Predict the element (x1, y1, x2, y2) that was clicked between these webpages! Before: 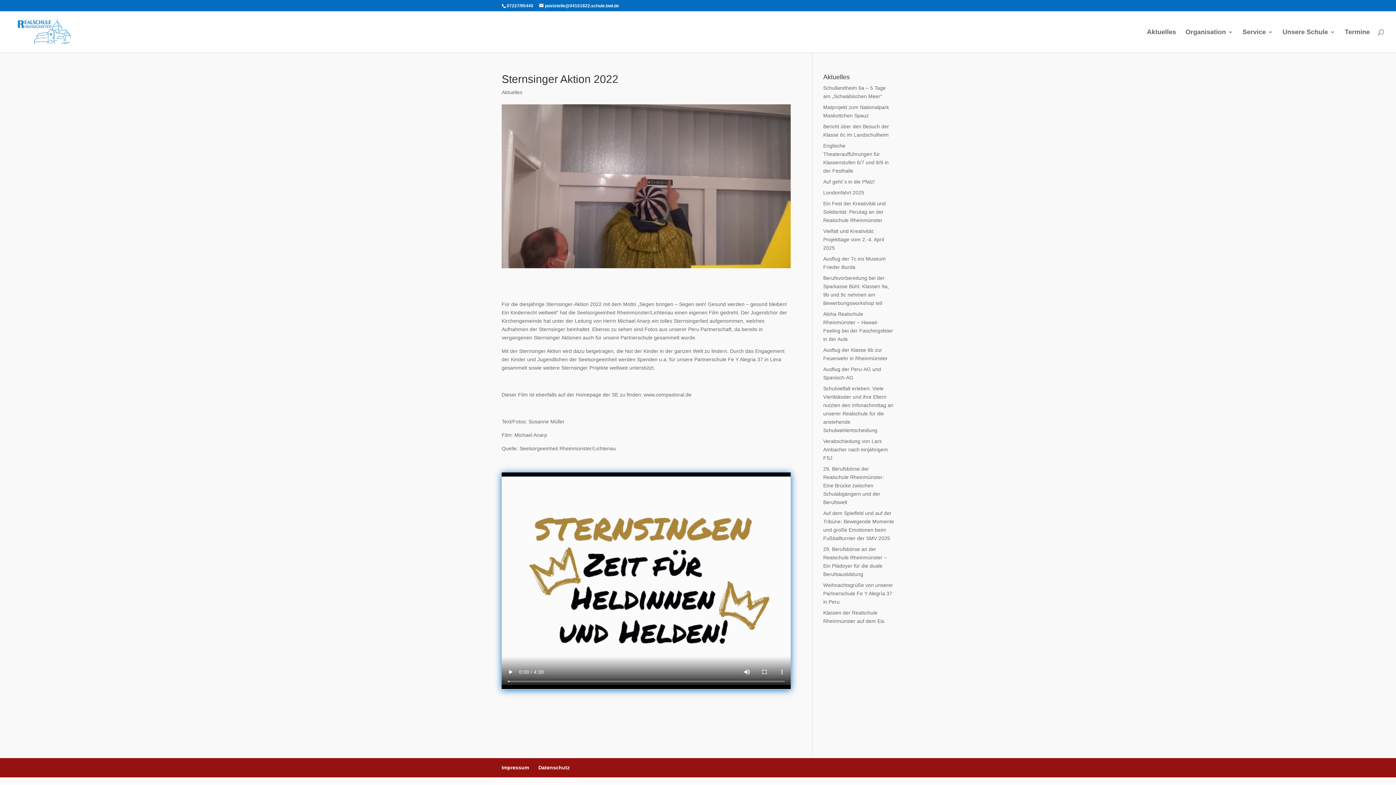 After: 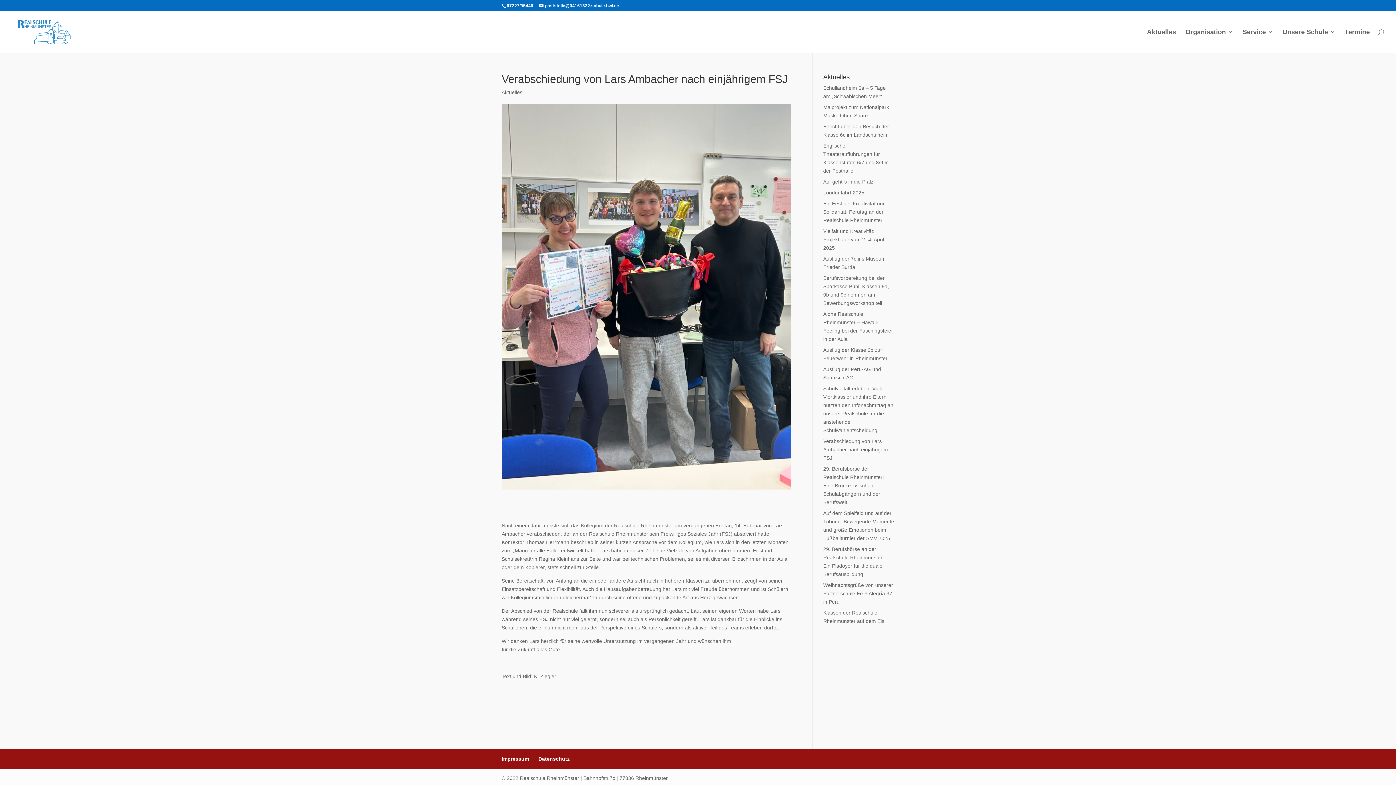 Action: bbox: (823, 438, 888, 461) label: Verabschiedung von Lars Ambacher nach einjährigem FSJ